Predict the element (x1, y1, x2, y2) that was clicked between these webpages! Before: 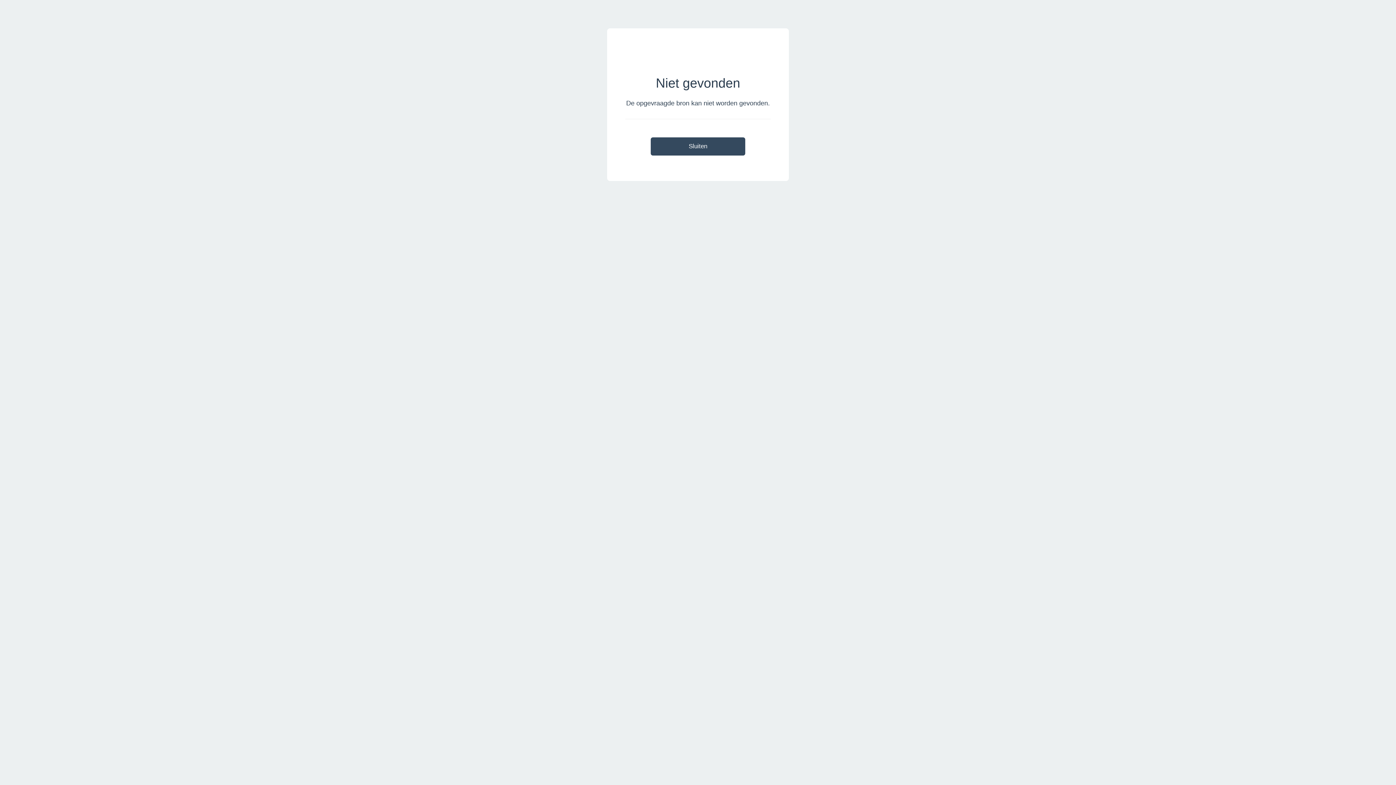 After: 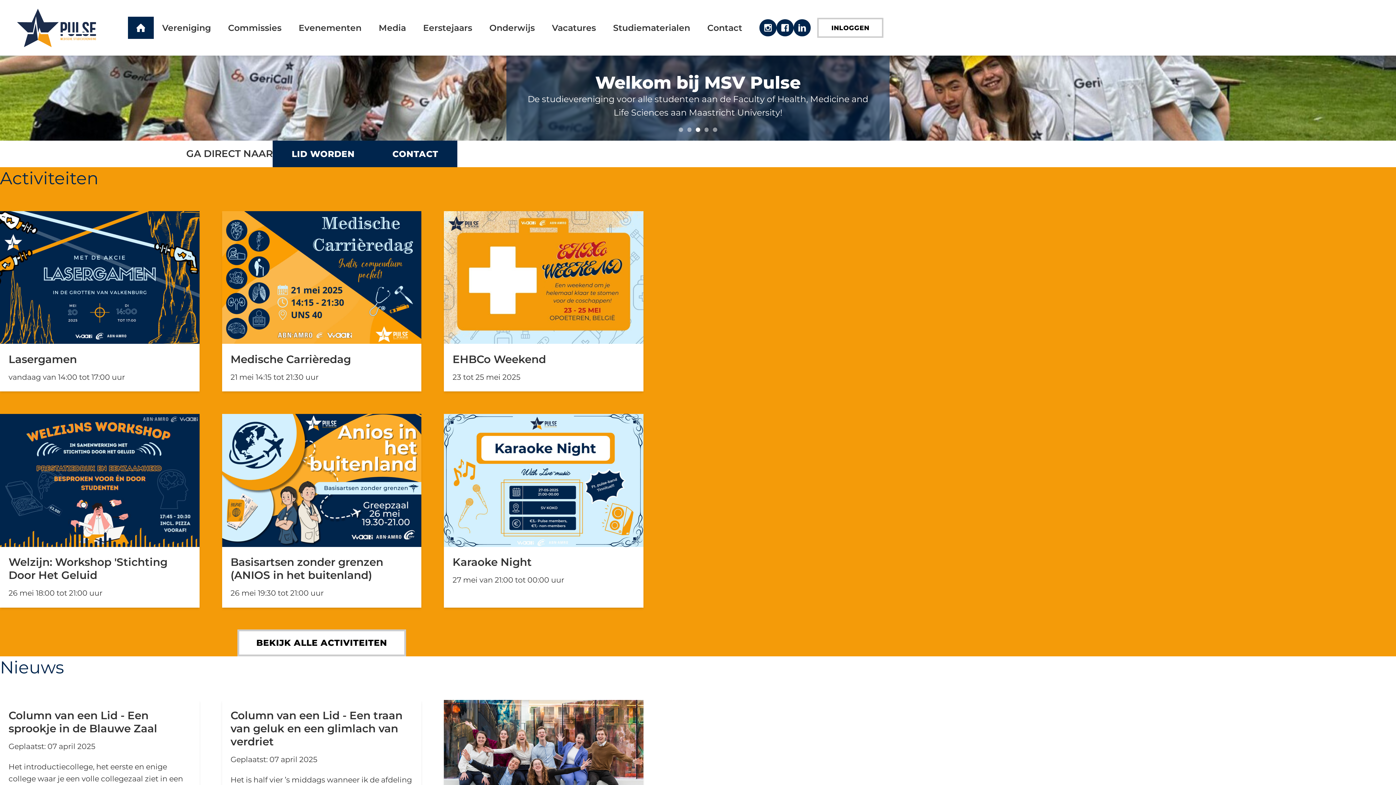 Action: label: Sluiten bbox: (650, 137, 745, 155)